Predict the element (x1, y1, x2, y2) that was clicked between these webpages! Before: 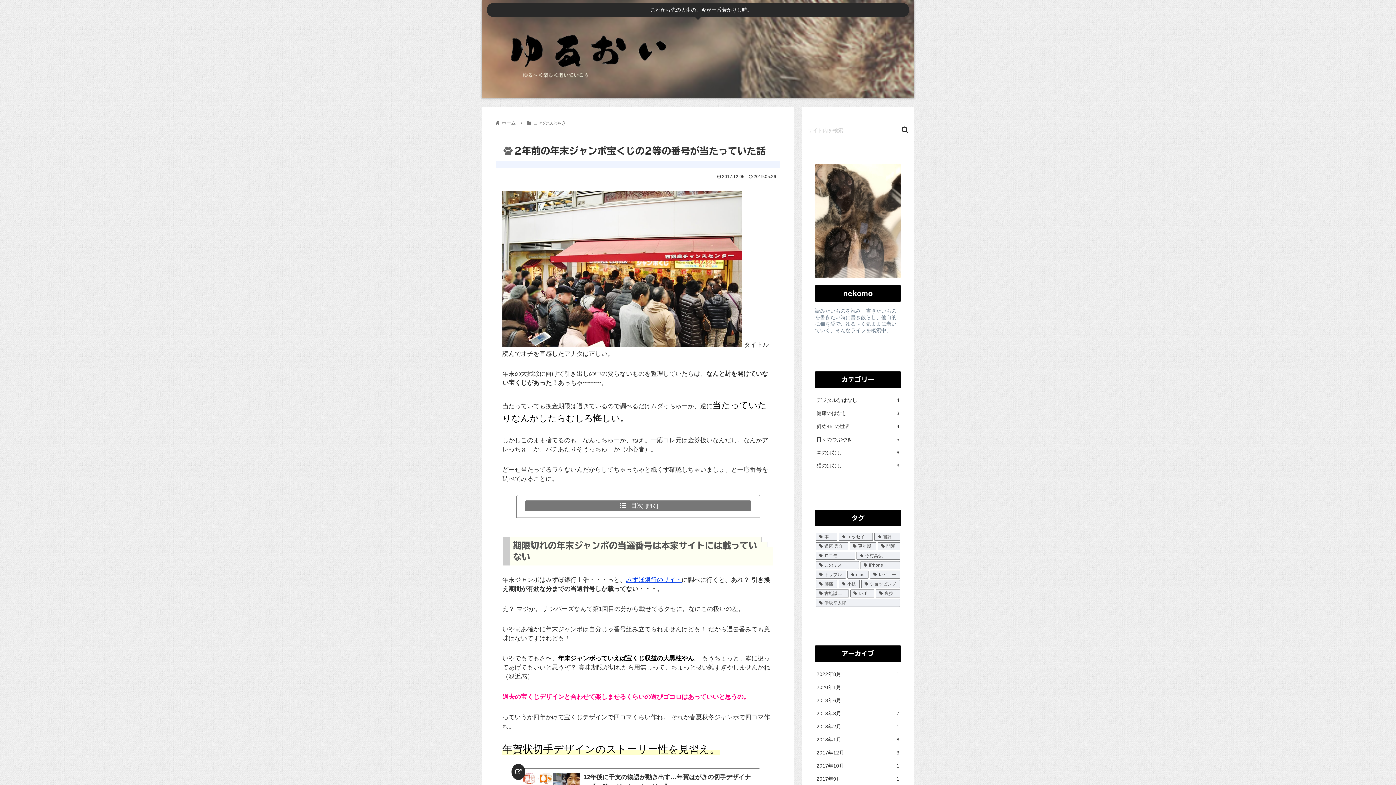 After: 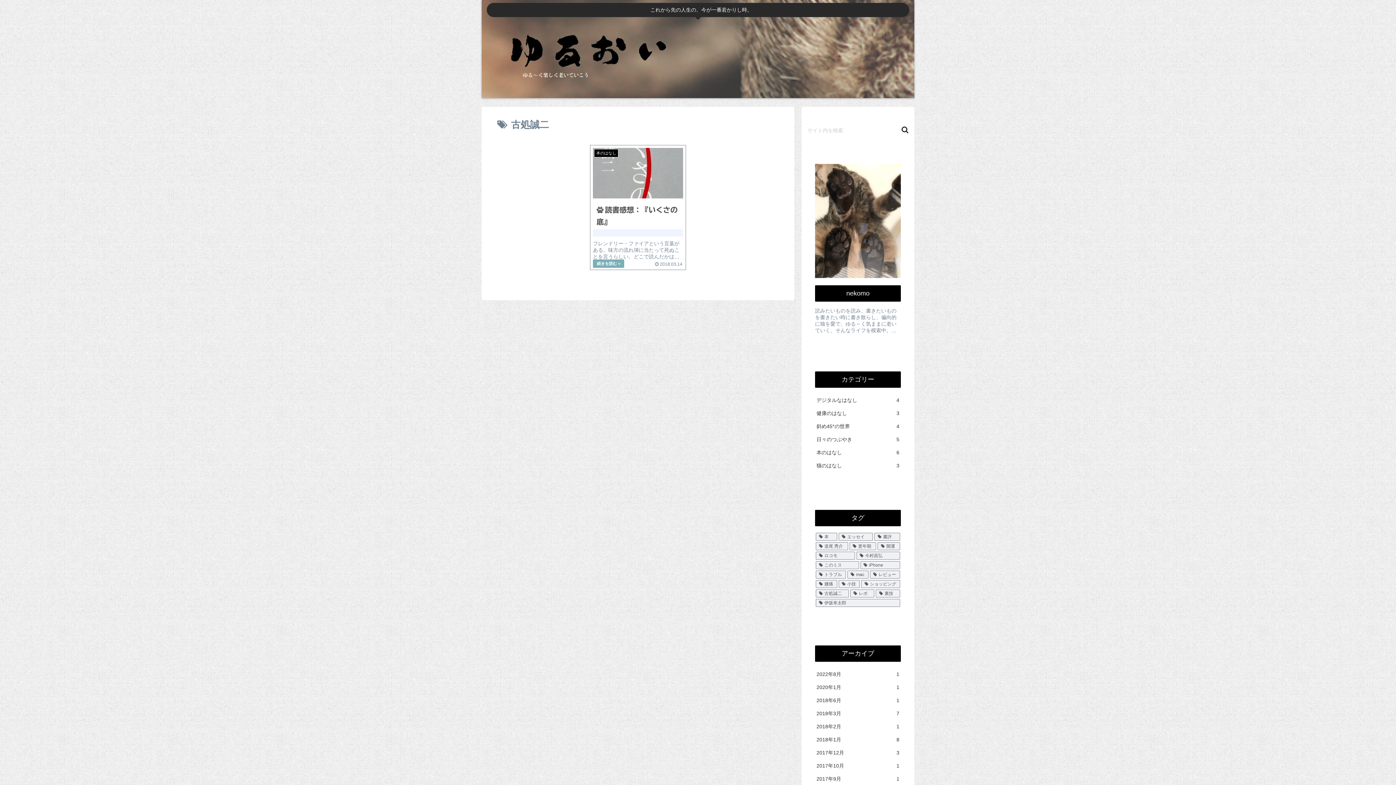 Action: label: 古処誠二 (1個の項目) bbox: (816, 589, 848, 597)